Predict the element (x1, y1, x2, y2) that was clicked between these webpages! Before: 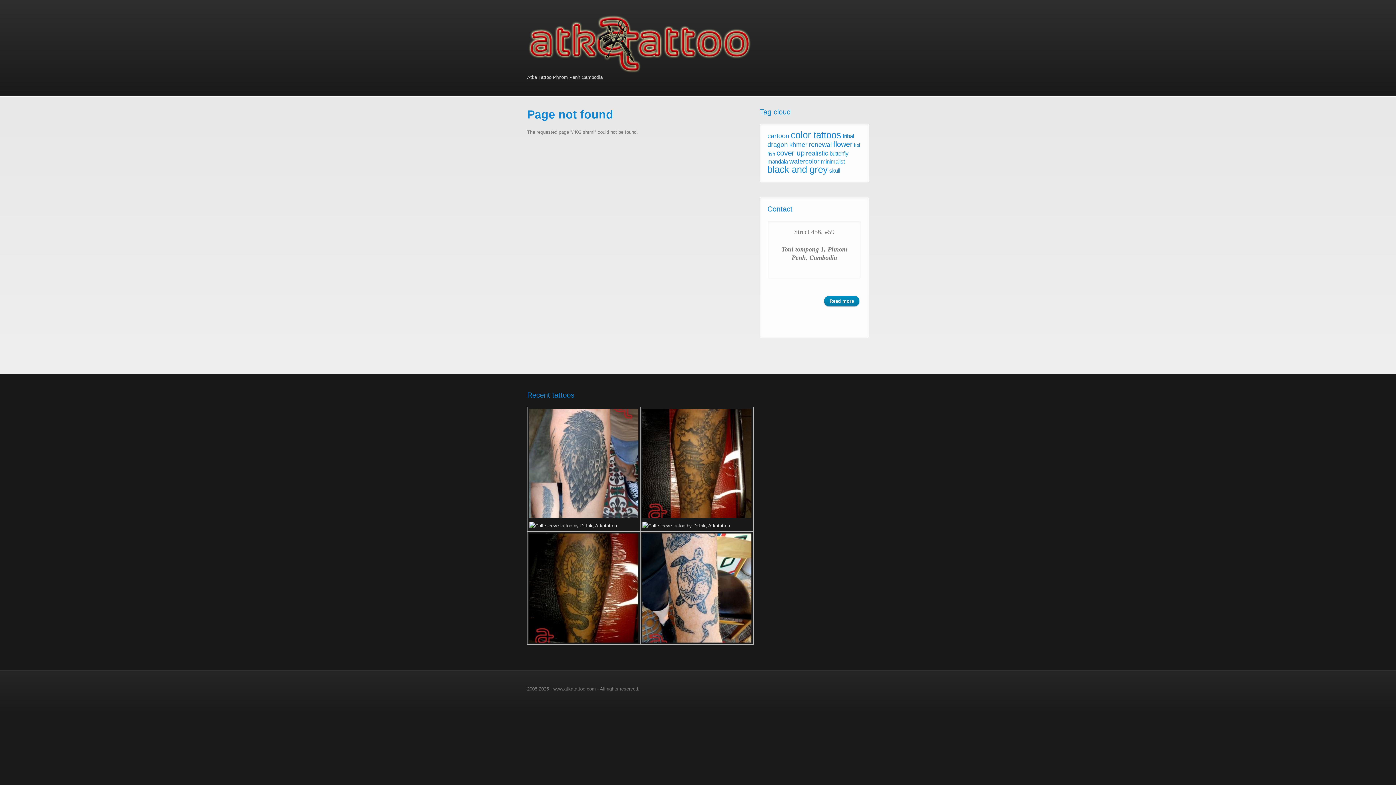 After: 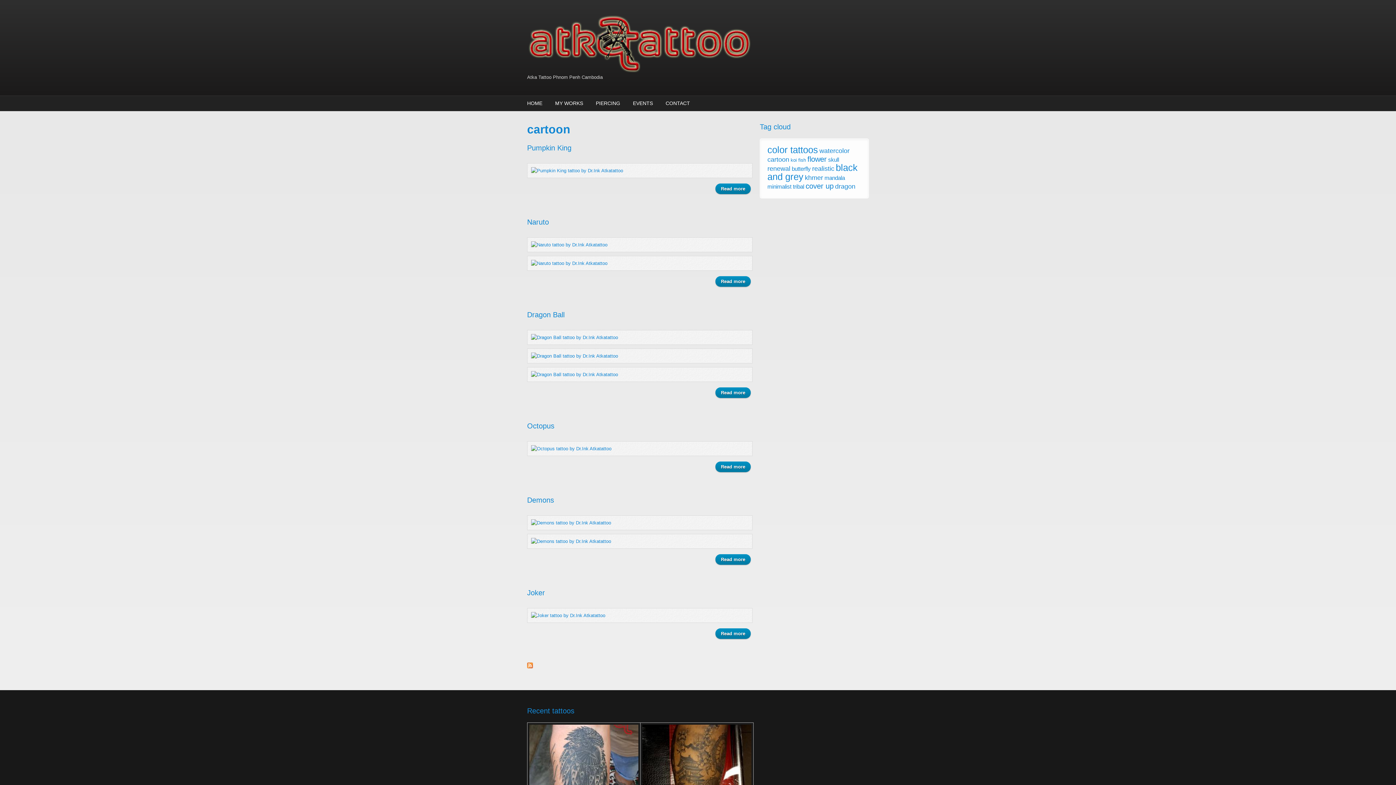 Action: bbox: (767, 132, 789, 139) label: cartoon